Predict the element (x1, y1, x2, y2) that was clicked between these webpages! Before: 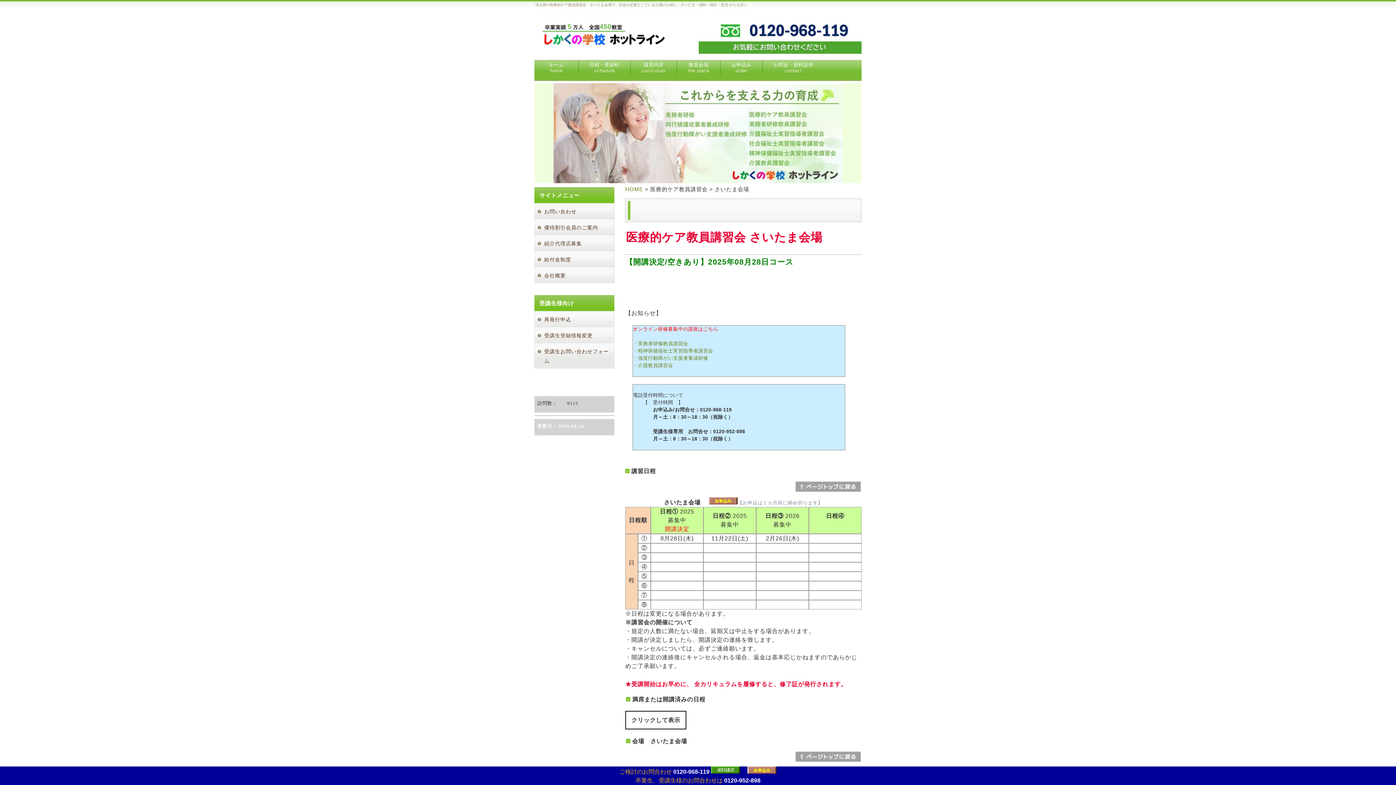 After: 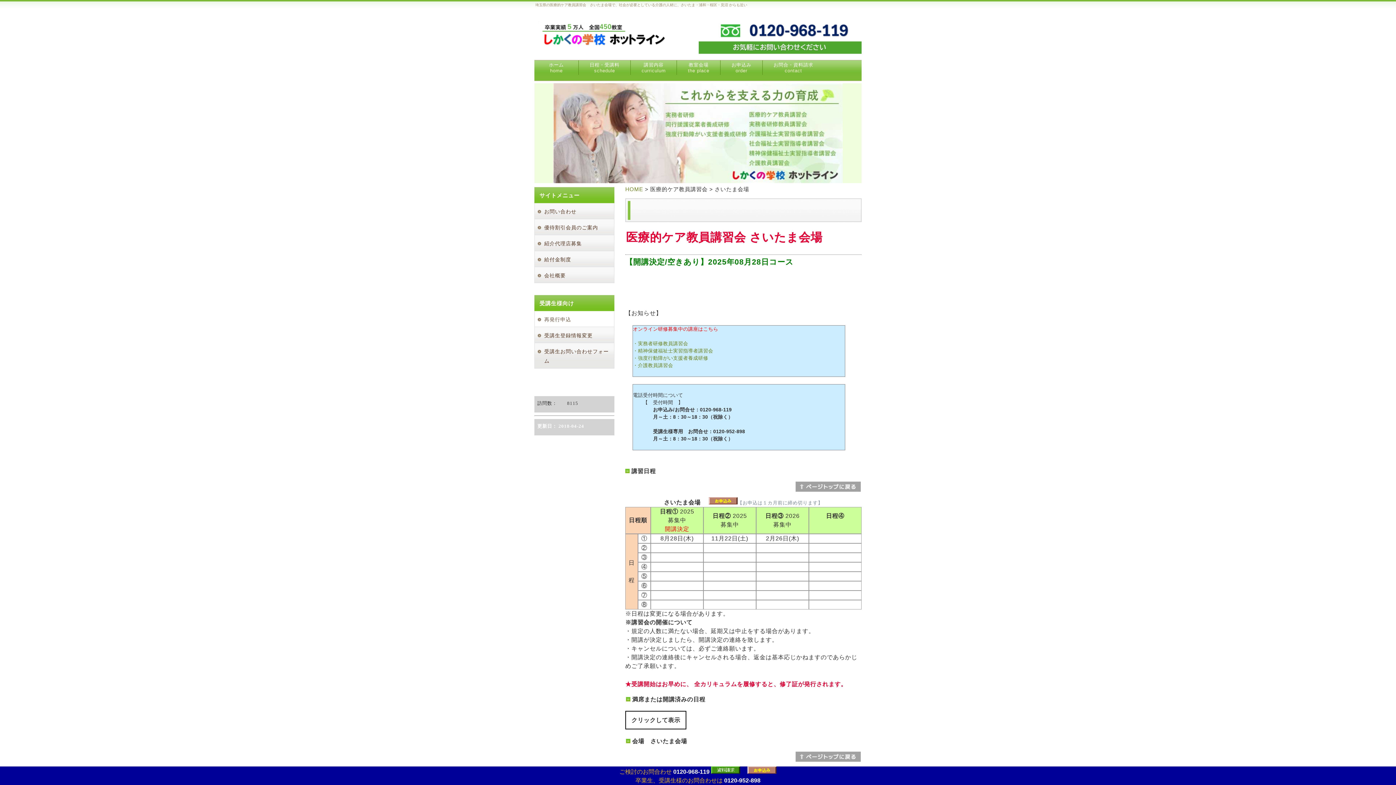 Action: bbox: (534, 311, 614, 327) label: 再発行申込